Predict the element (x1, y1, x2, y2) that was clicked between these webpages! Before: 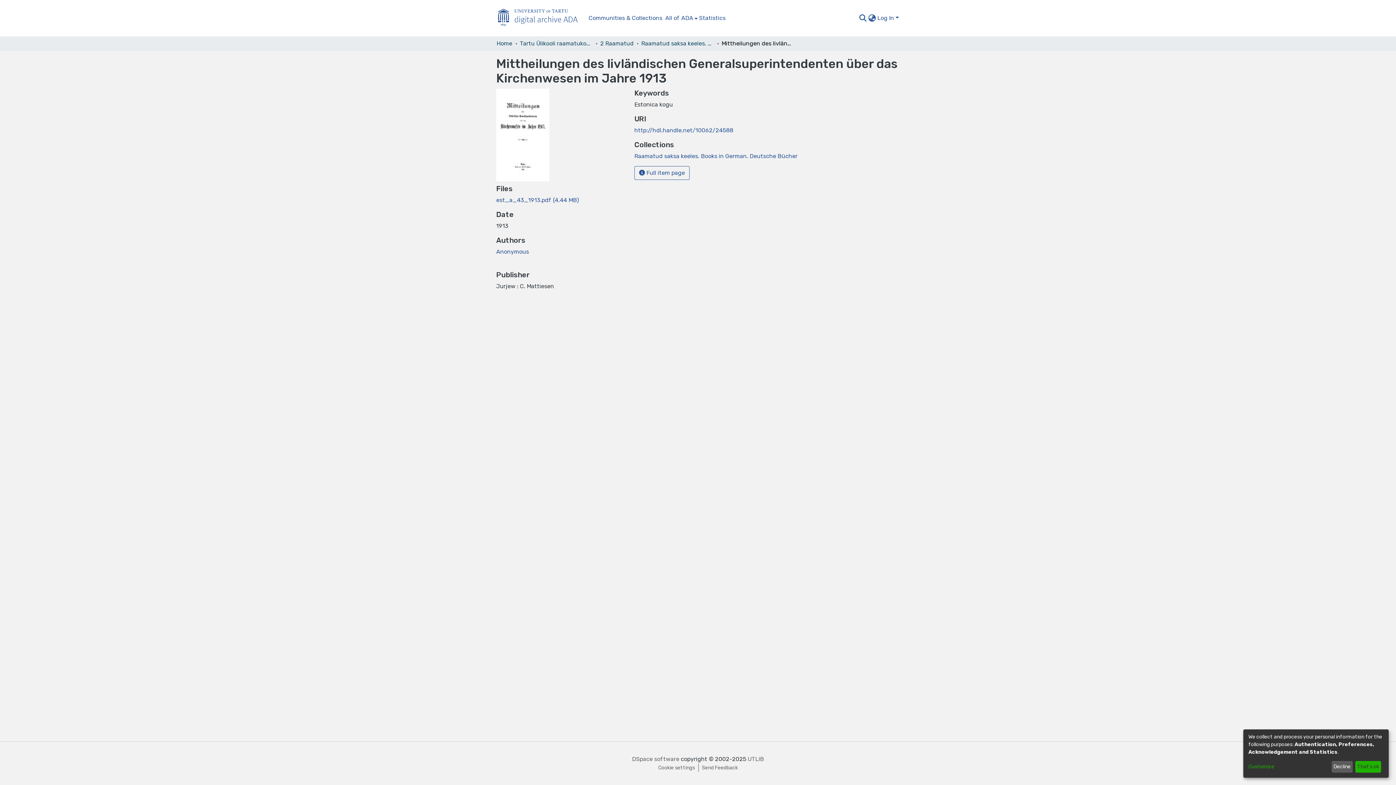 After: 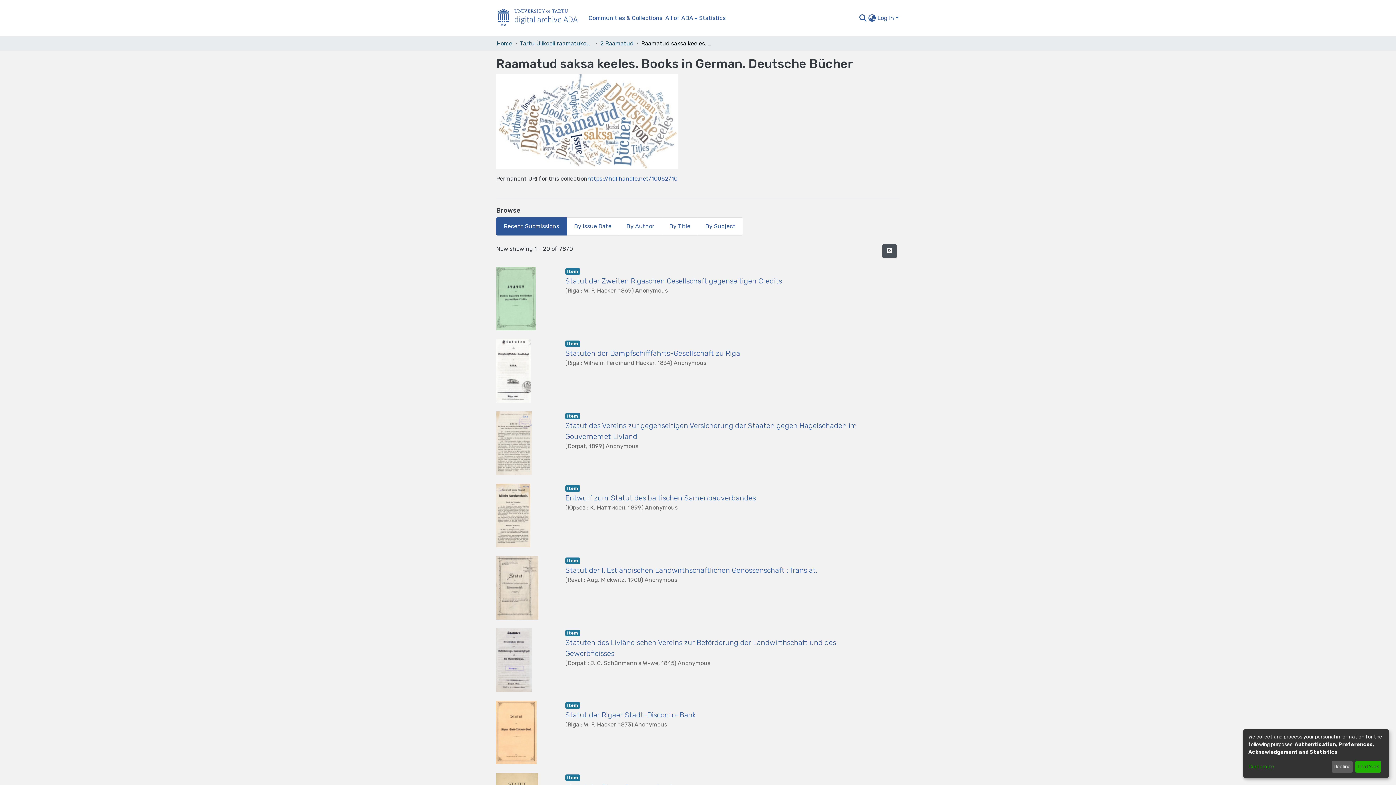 Action: bbox: (641, 39, 714, 48) label: Raamatud saksa keeles. Books in German. Deutsche Bücher